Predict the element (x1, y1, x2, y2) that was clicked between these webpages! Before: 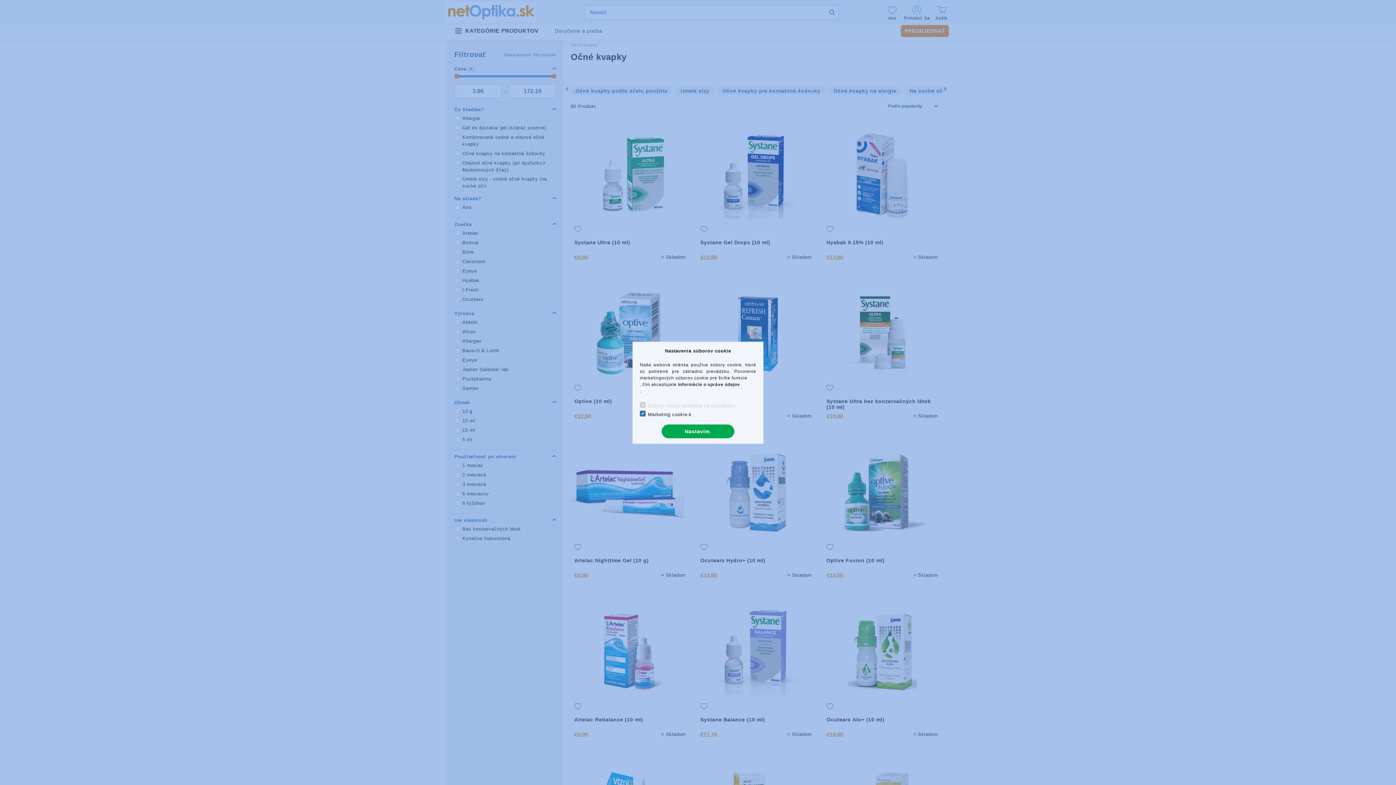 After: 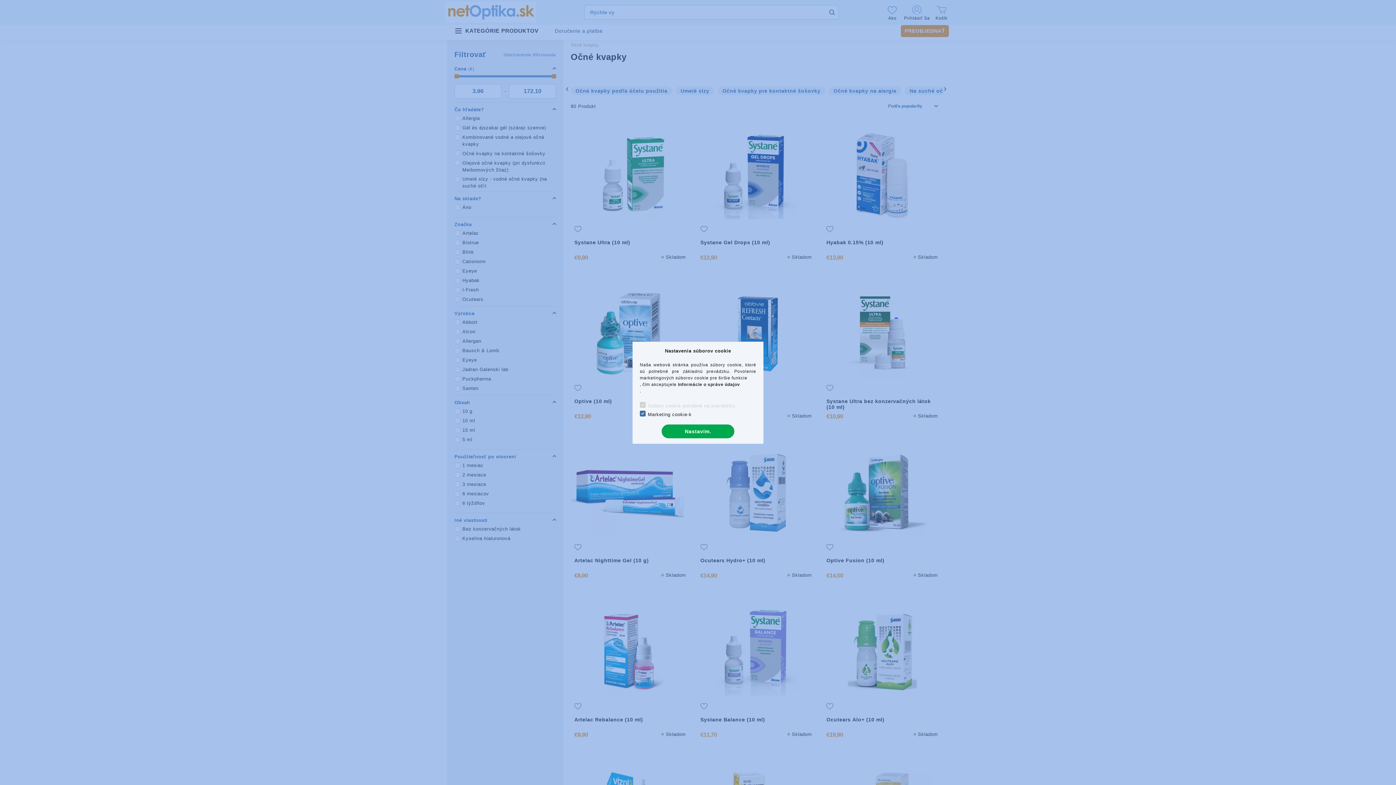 Action: label: informácie o správe údajov
 bbox: (678, 382, 740, 387)